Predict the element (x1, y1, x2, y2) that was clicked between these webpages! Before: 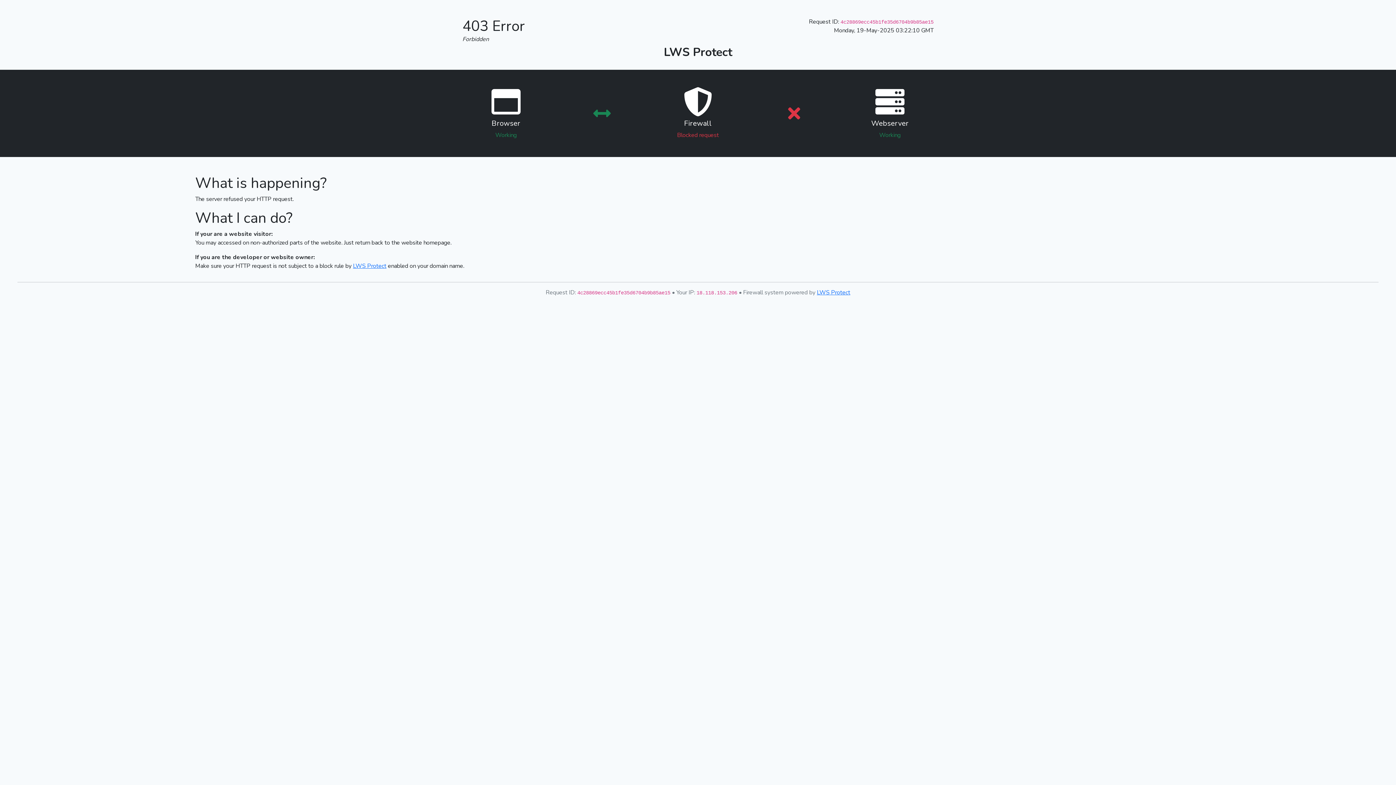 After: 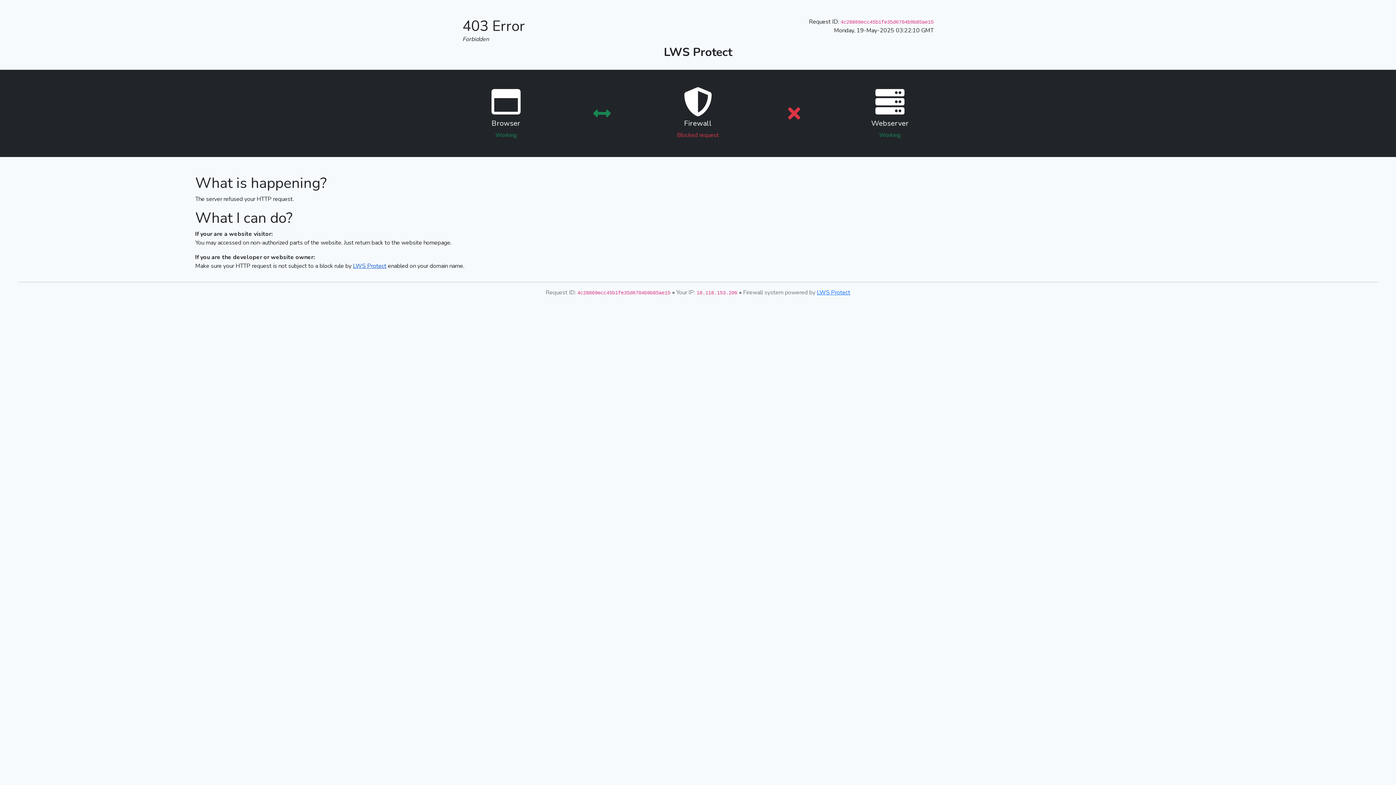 Action: bbox: (353, 262, 386, 270) label: LWS Protect